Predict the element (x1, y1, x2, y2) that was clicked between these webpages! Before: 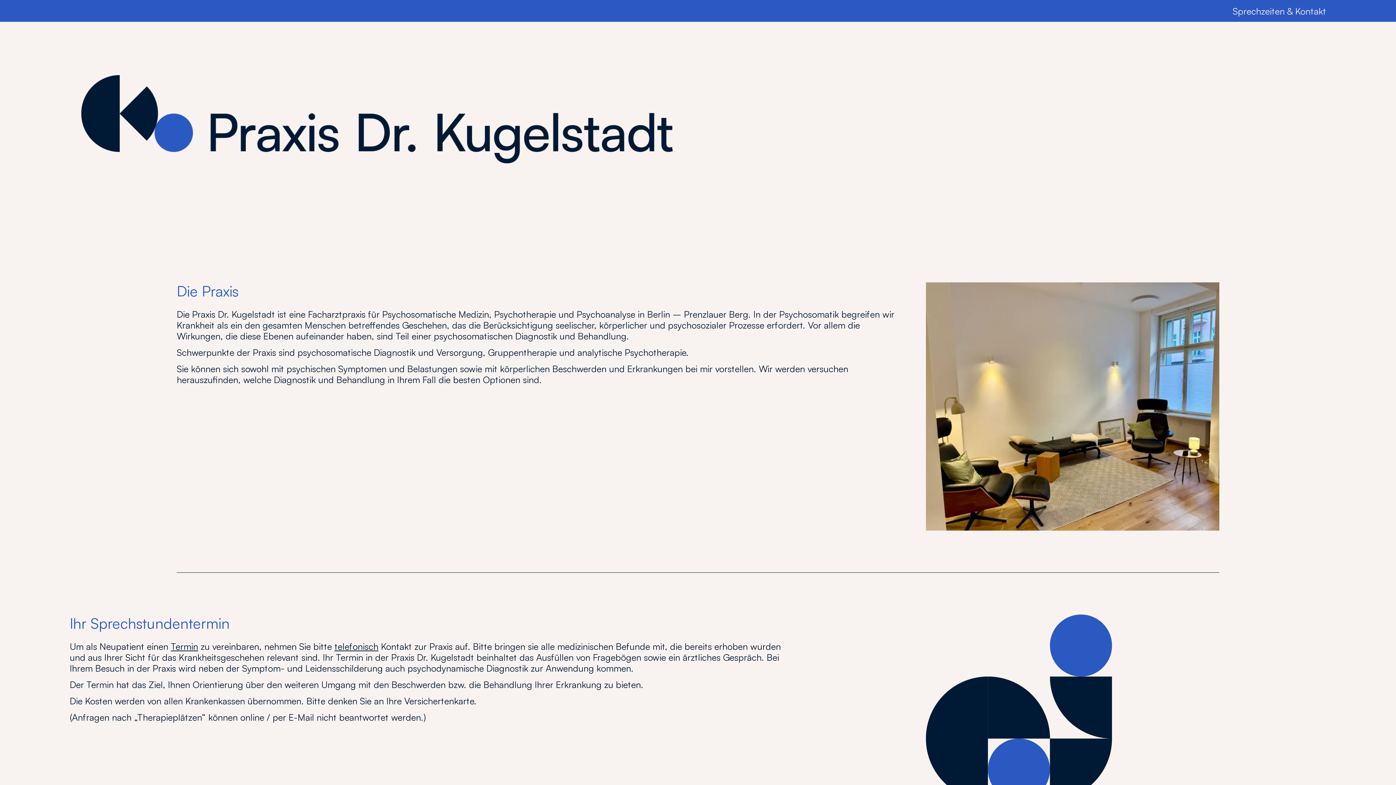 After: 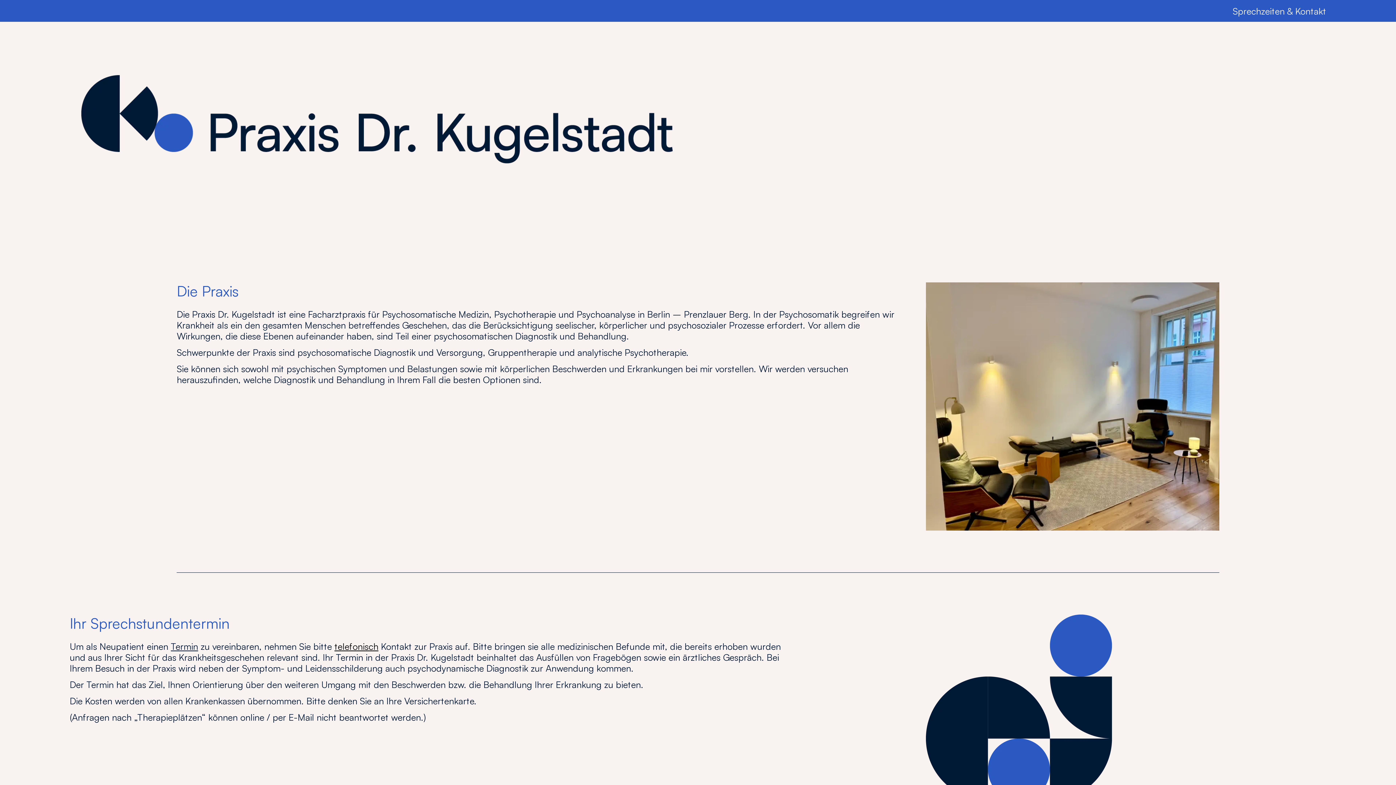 Action: label: telefonisch bbox: (334, 641, 378, 652)